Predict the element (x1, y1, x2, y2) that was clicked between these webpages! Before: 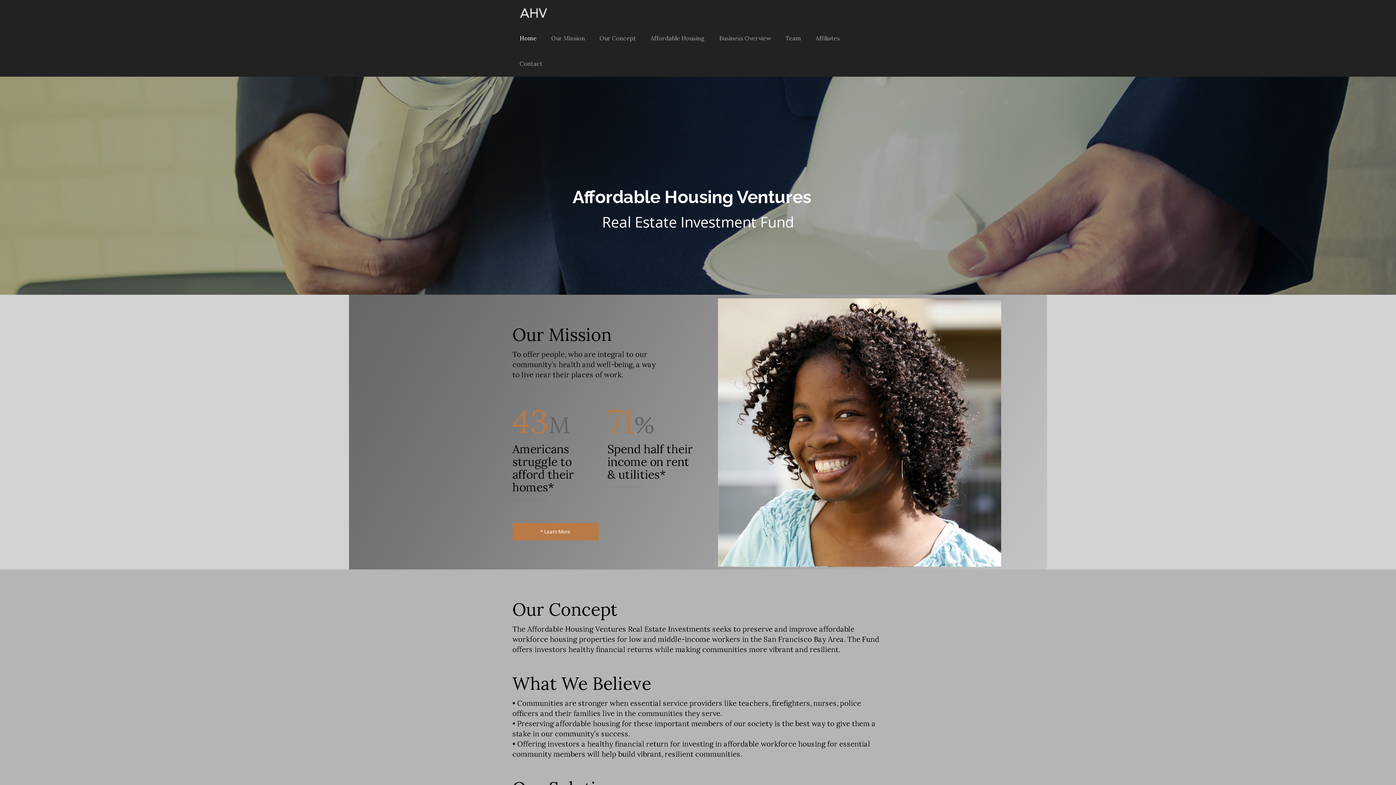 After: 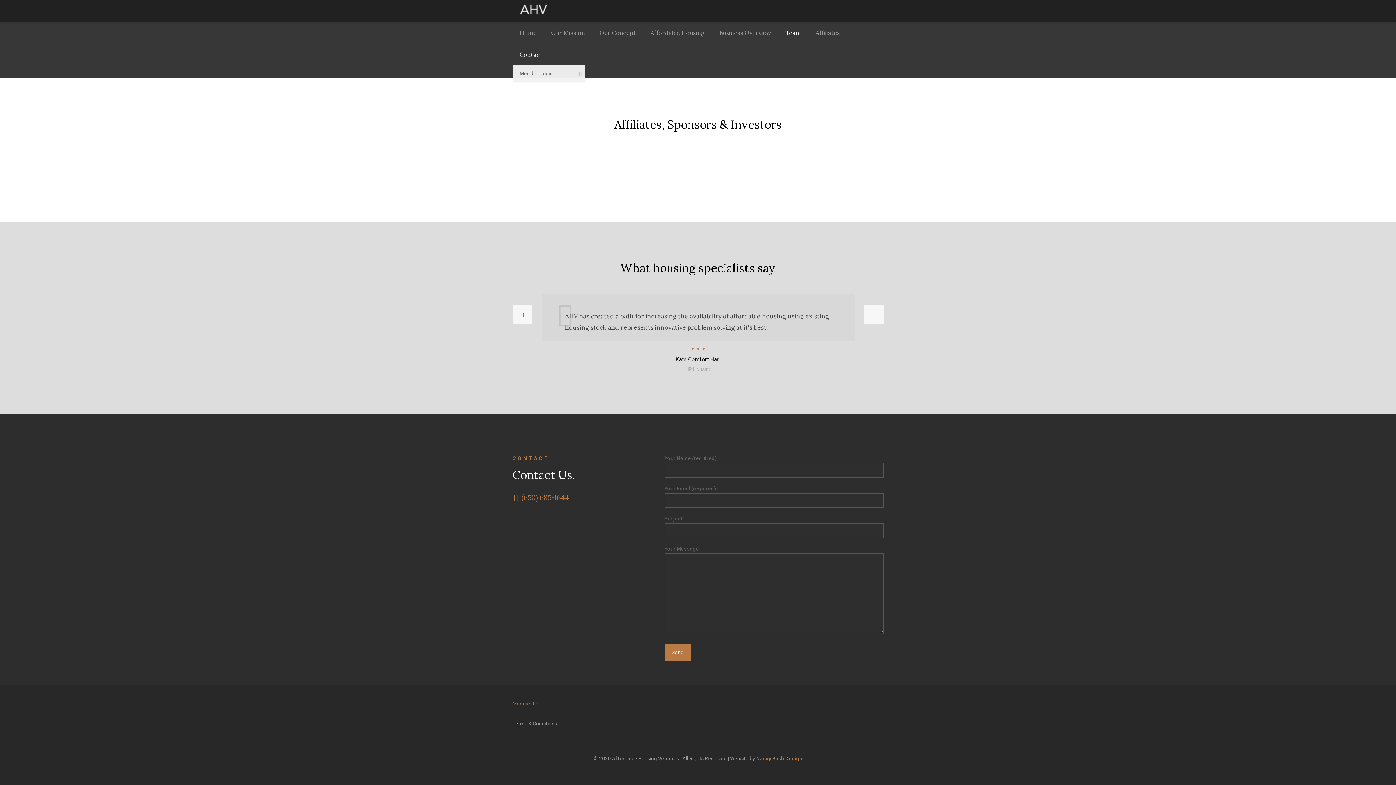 Action: label: Contact bbox: (512, 50, 550, 76)